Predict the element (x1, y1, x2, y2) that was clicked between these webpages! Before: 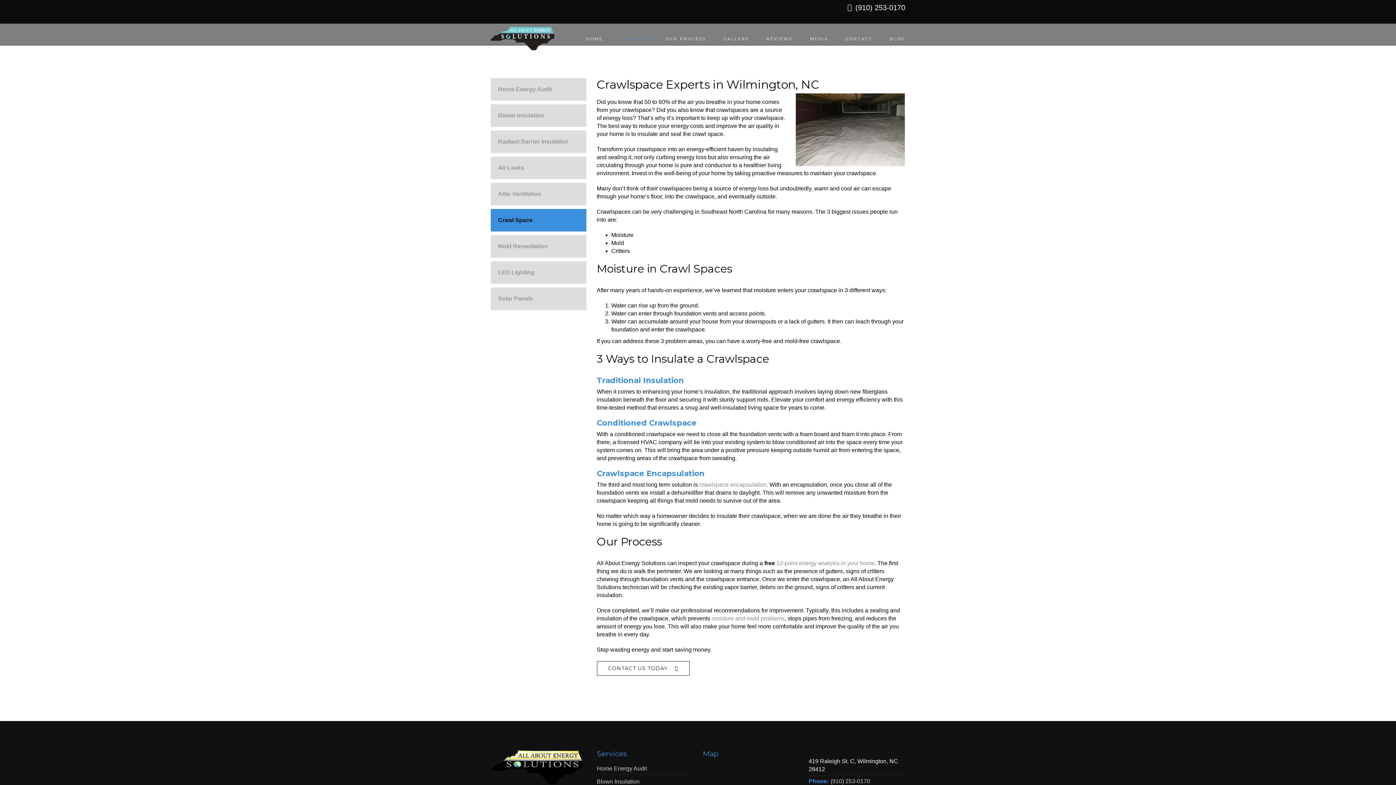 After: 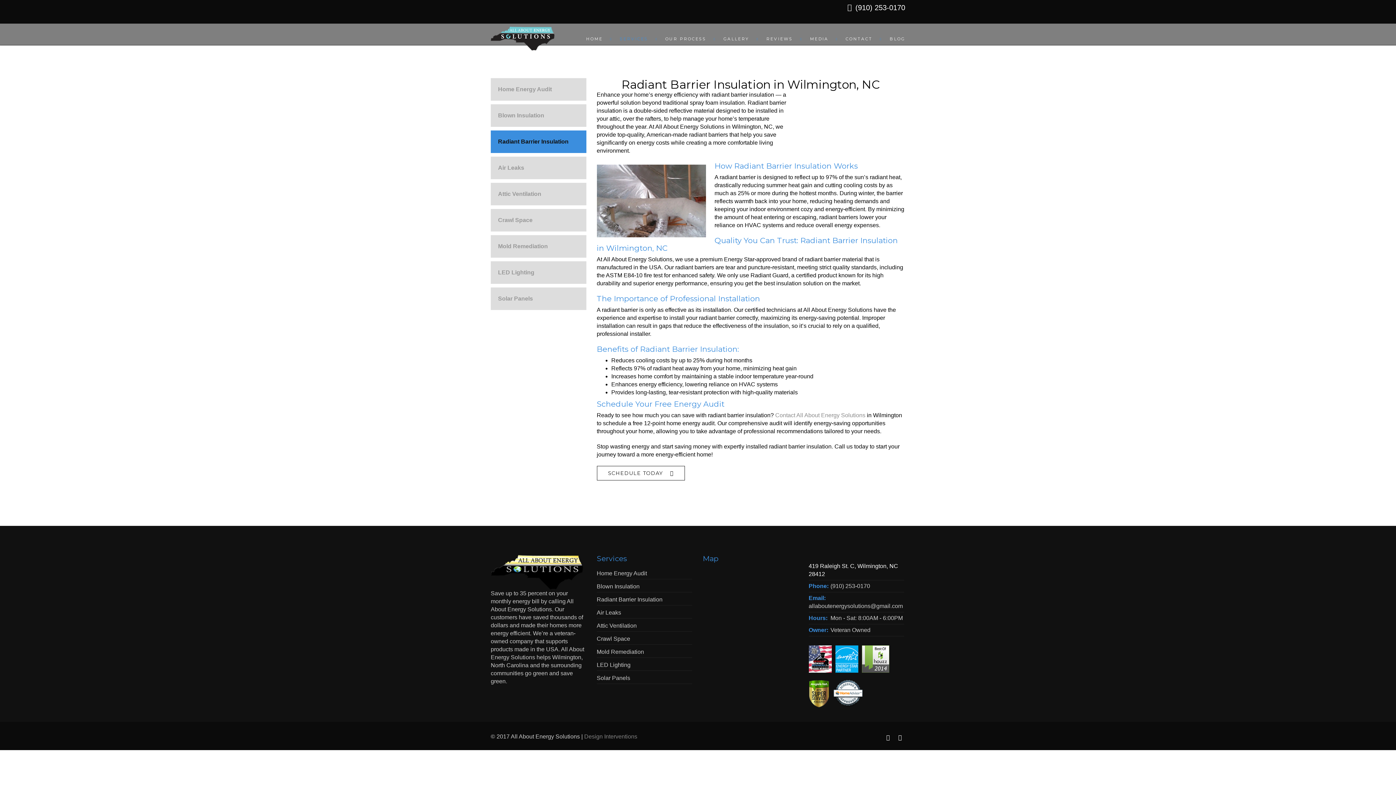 Action: bbox: (490, 130, 586, 153) label: Radiant Barrier Insulation